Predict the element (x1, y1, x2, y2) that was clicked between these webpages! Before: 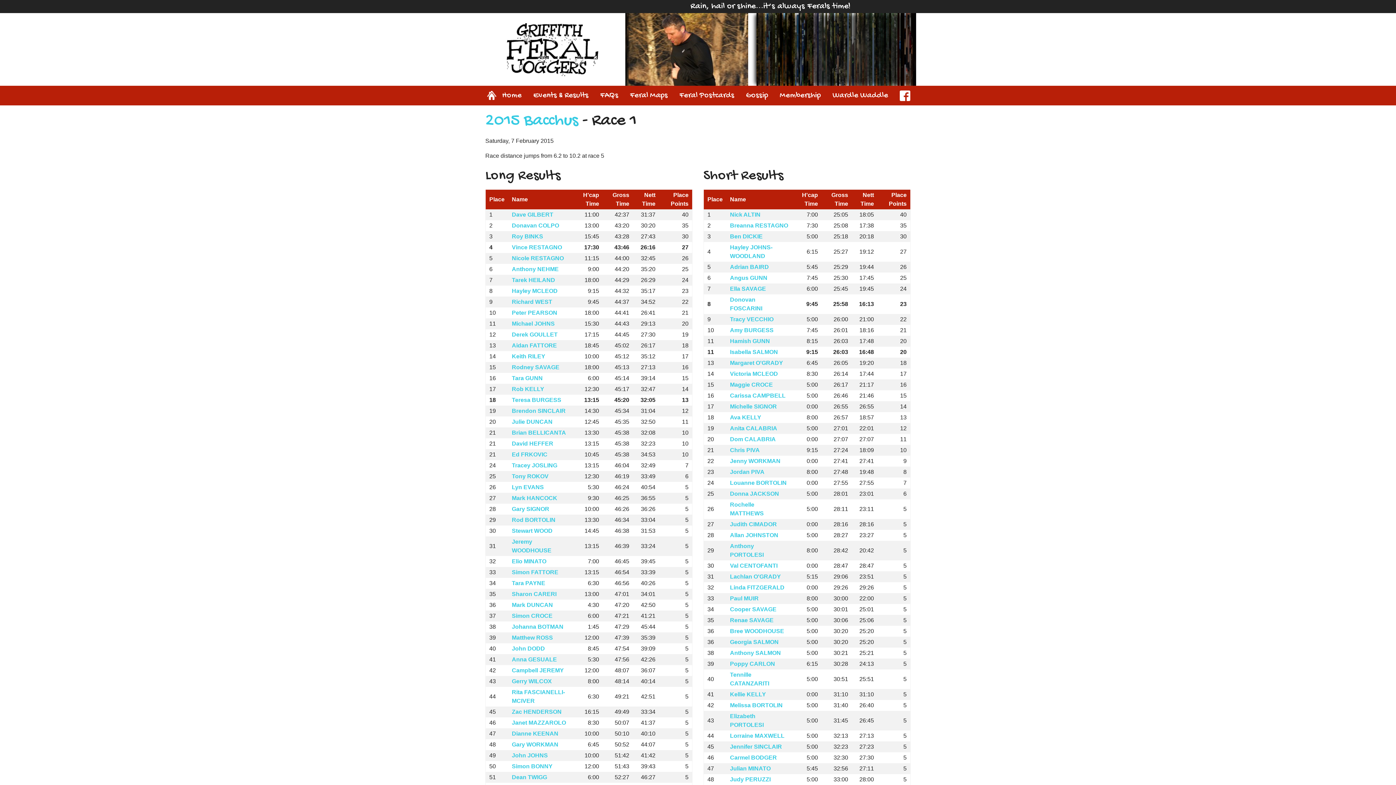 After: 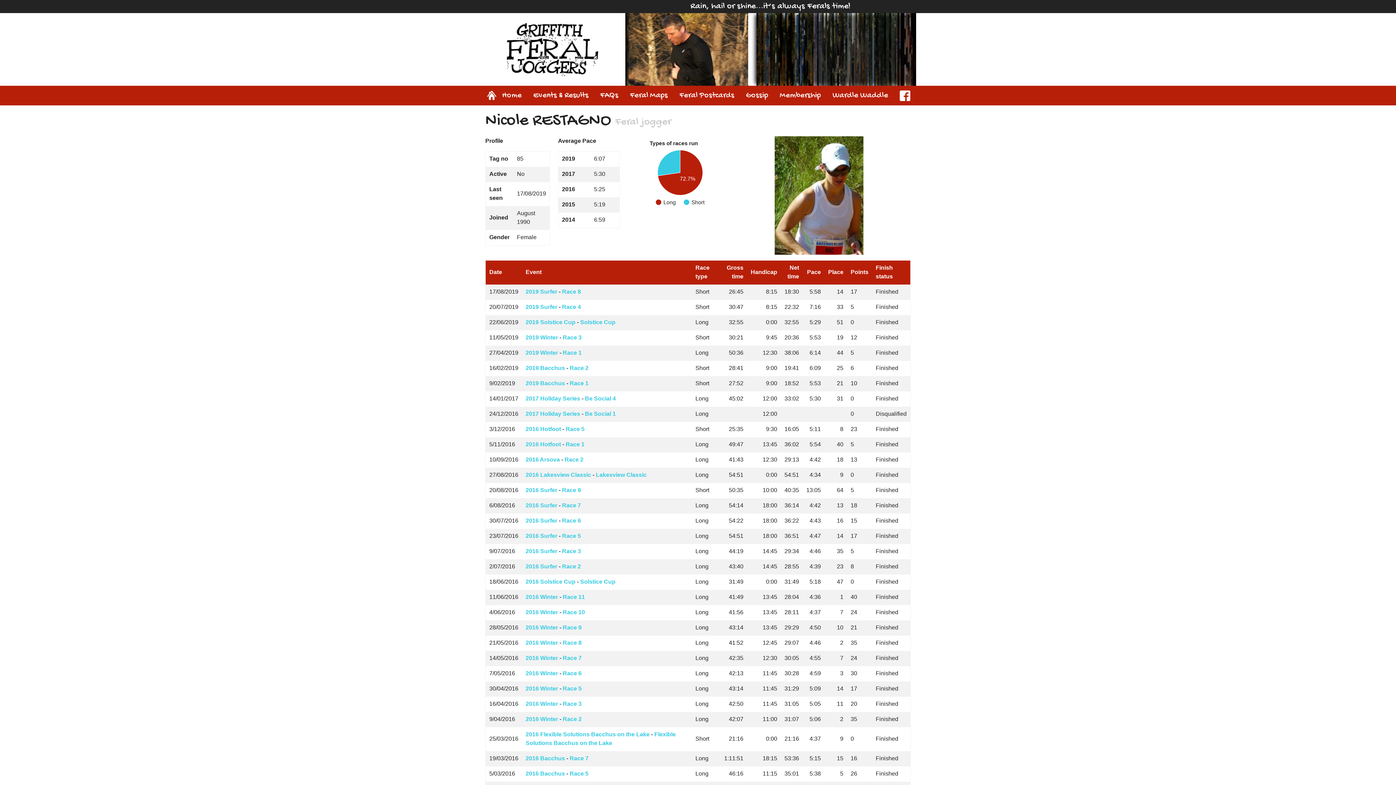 Action: label: Nicole RESTAGNO bbox: (512, 255, 564, 261)